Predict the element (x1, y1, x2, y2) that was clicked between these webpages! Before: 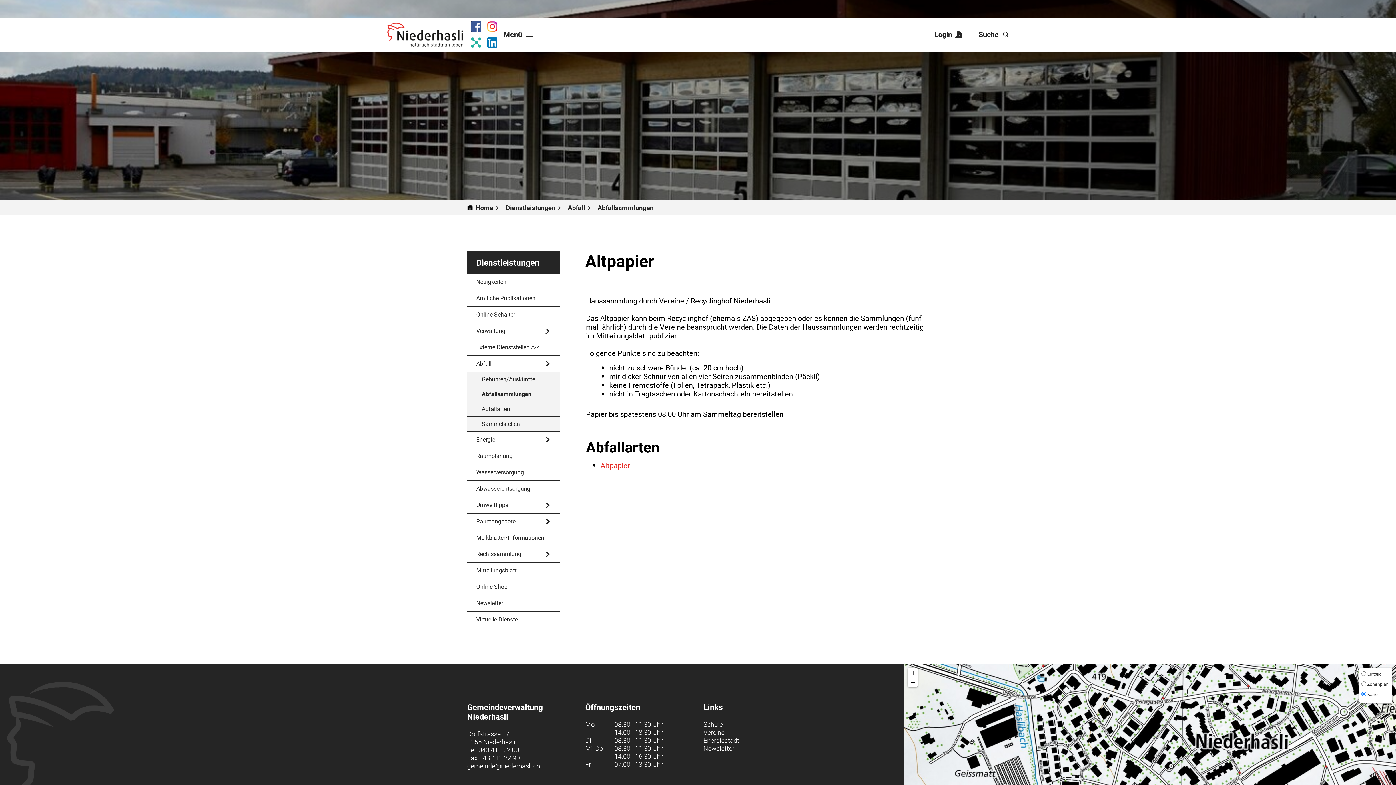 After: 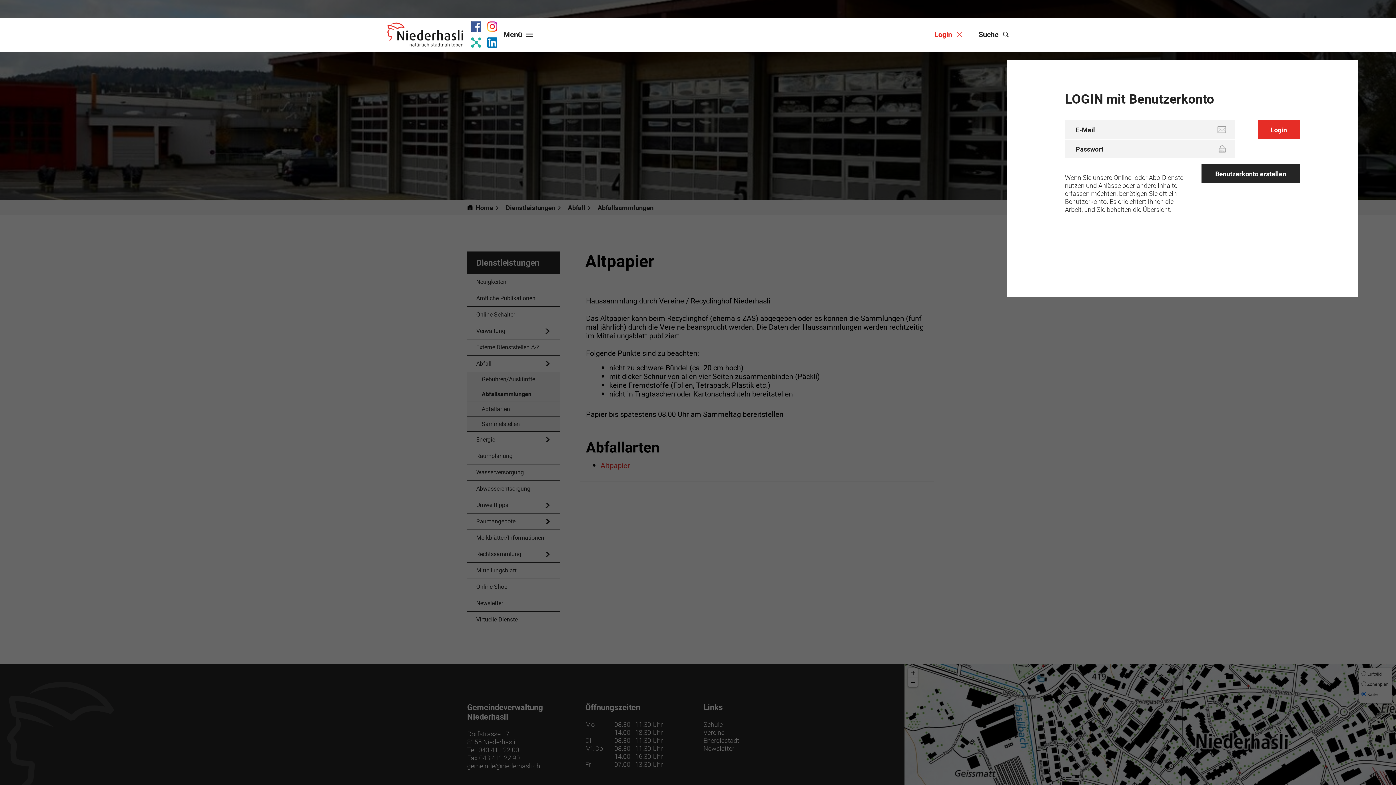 Action: bbox: (934, 30, 962, 38) label: Login